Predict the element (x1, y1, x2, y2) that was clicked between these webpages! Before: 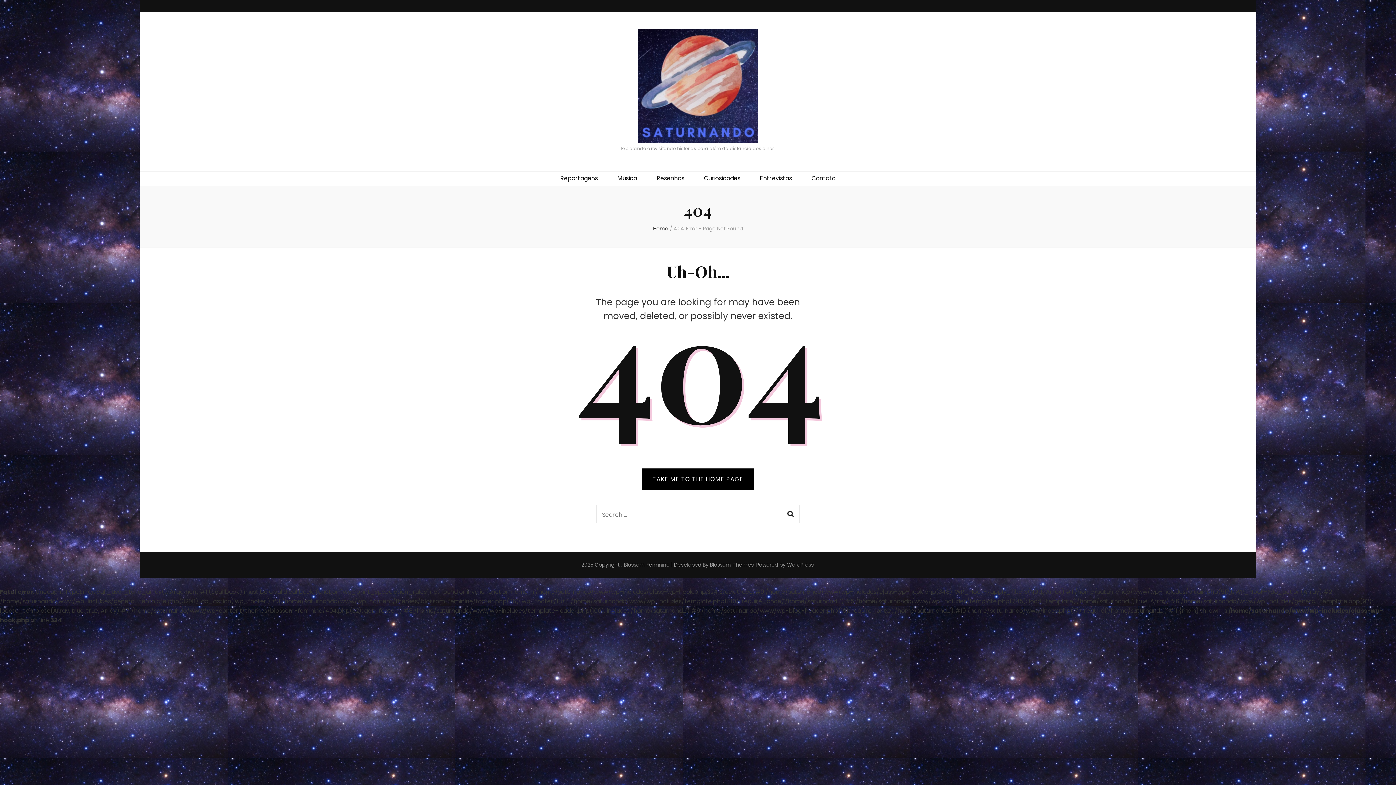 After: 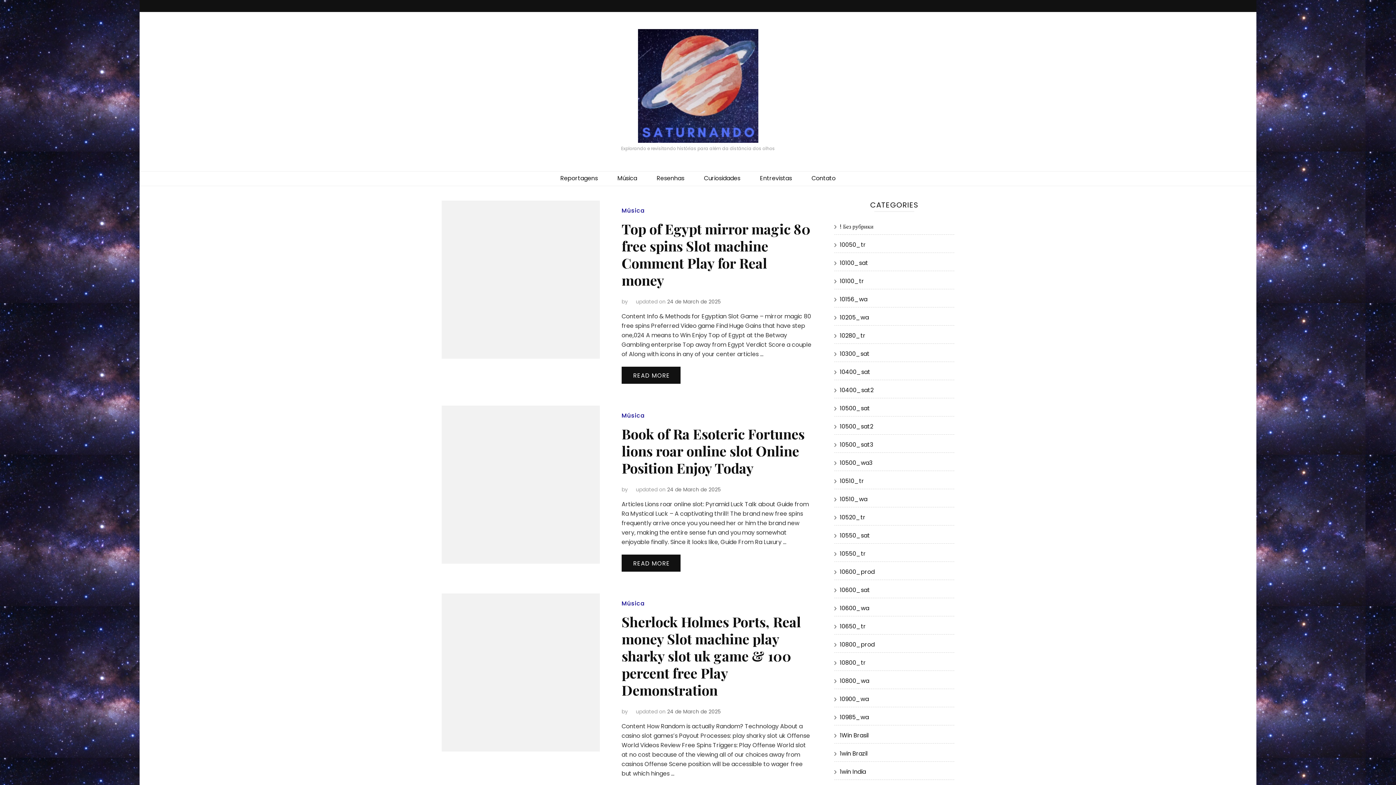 Action: bbox: (641, 468, 754, 490) label: TAKE ME TO THE HOME PAGE